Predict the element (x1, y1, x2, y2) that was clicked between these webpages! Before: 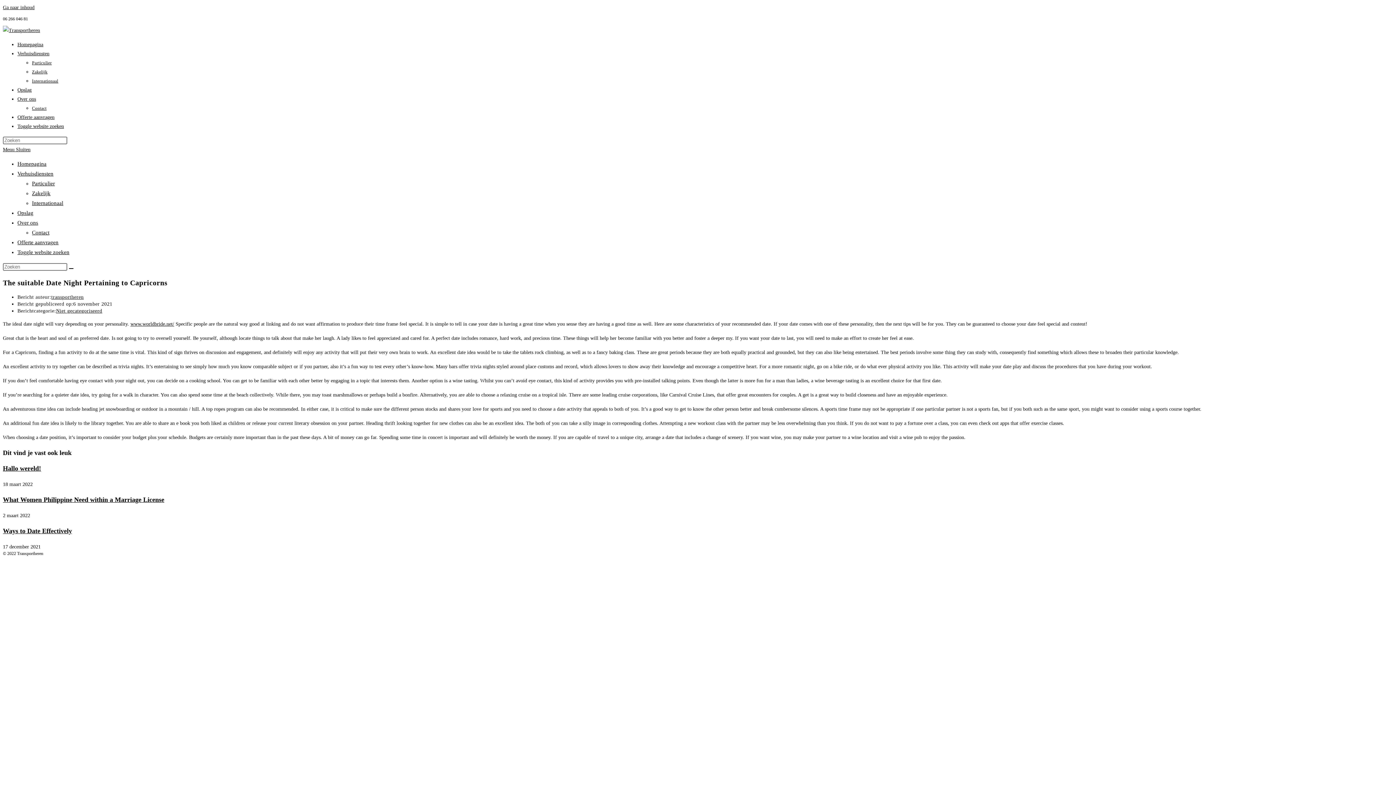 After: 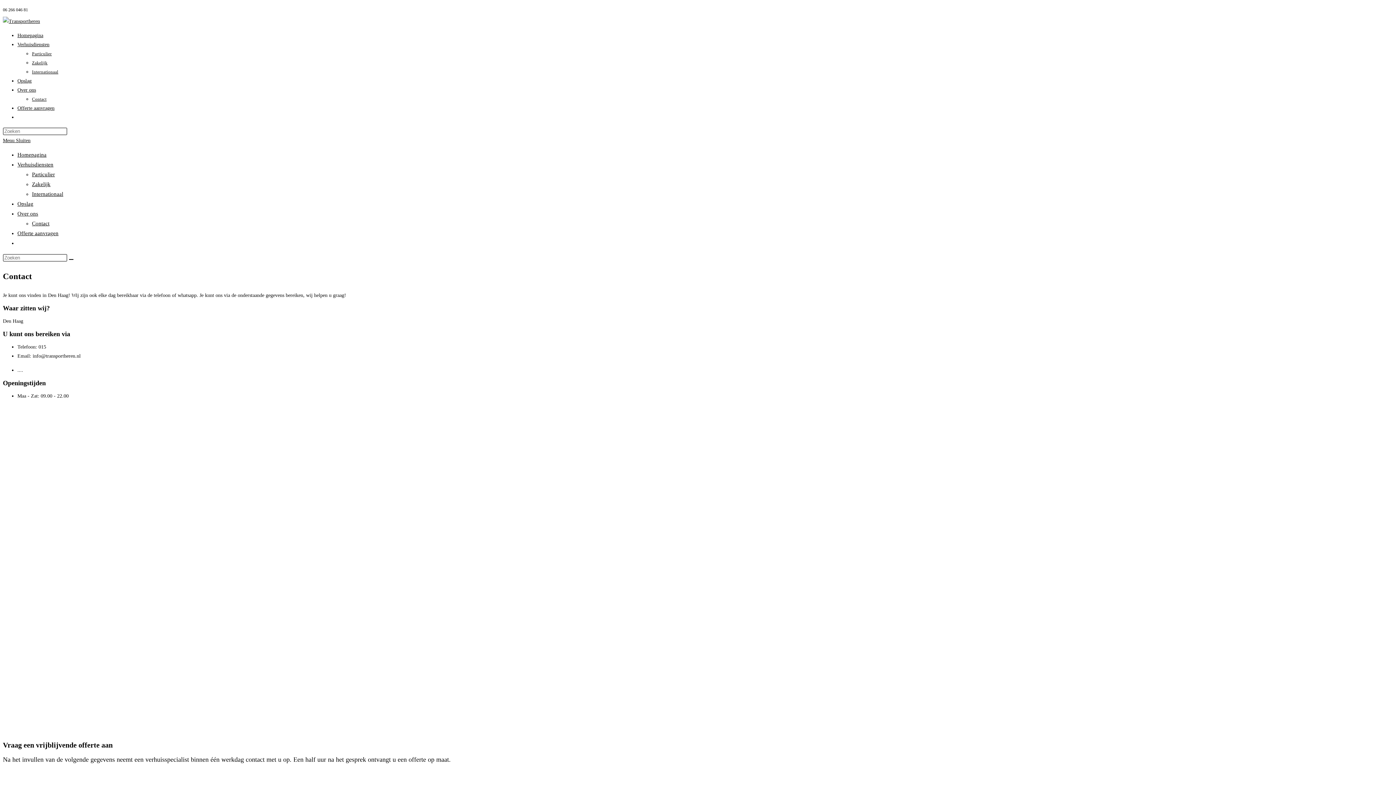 Action: label: Contact bbox: (32, 105, 46, 110)